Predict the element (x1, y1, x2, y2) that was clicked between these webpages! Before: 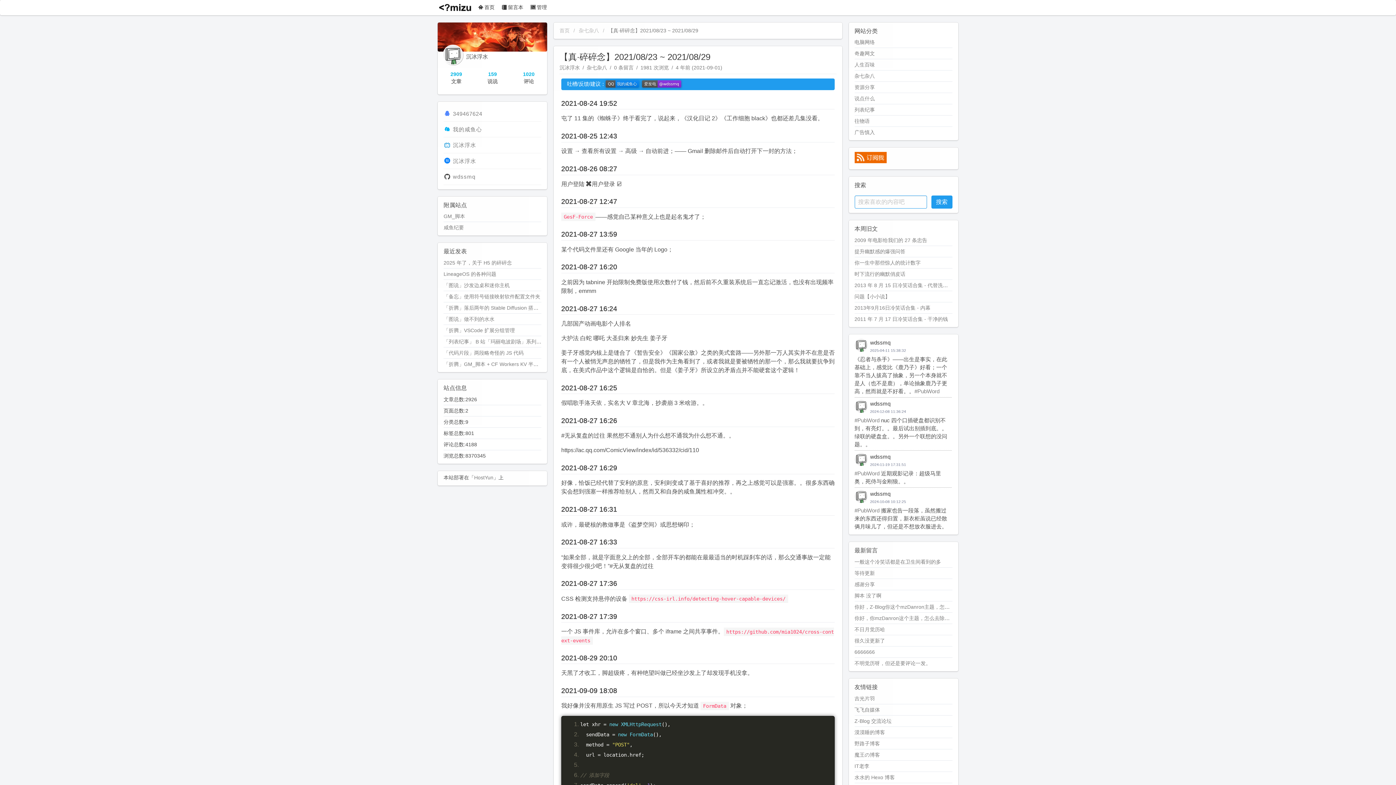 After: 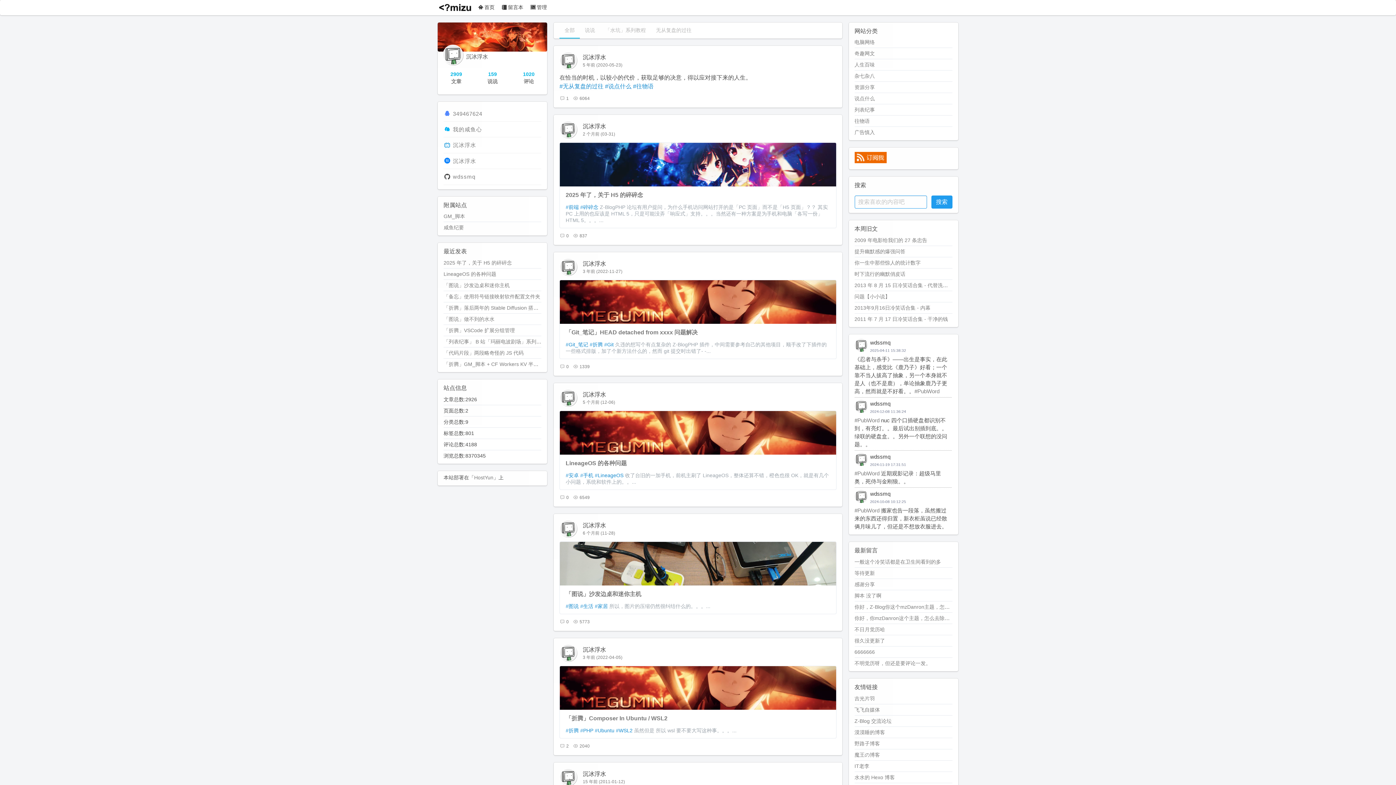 Action: bbox: (479, 3, 494, 11) label: 首页